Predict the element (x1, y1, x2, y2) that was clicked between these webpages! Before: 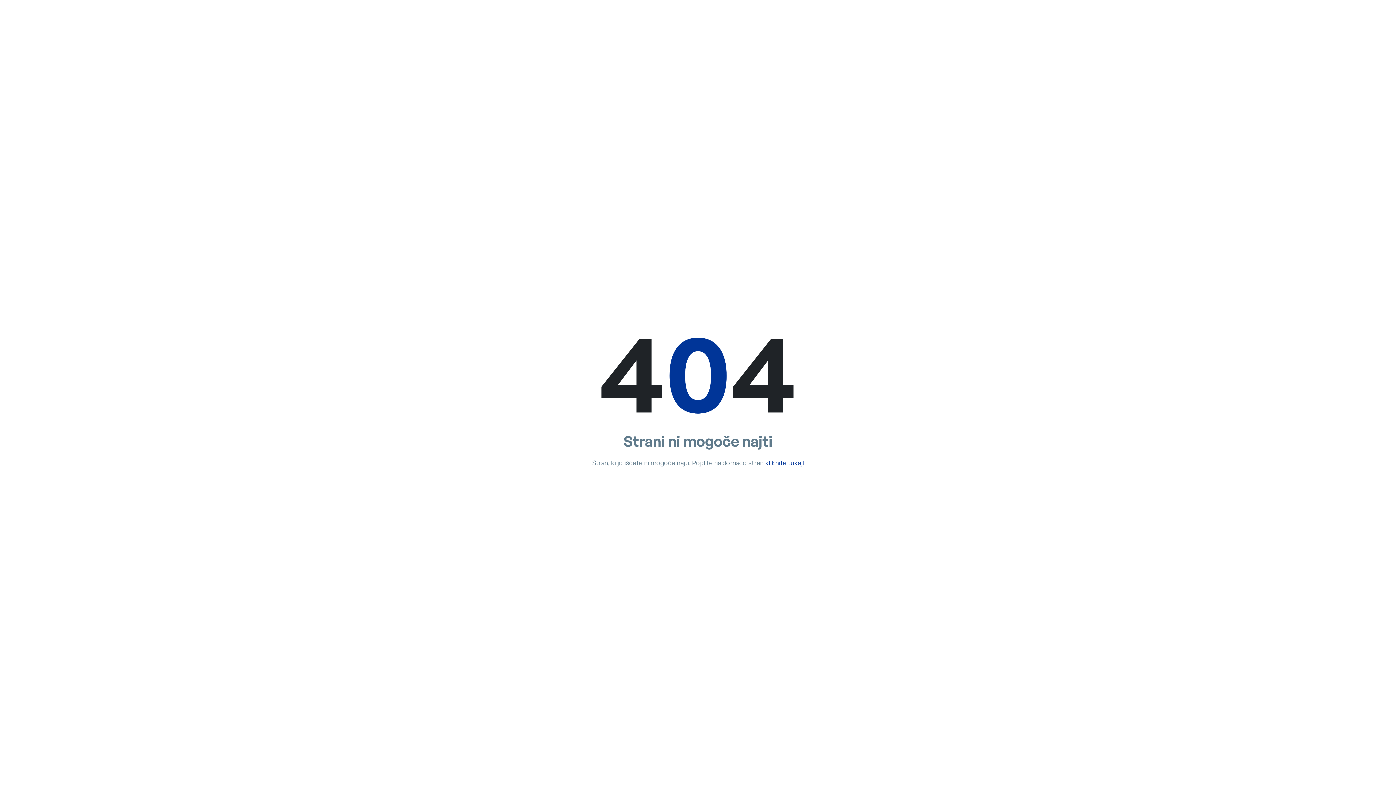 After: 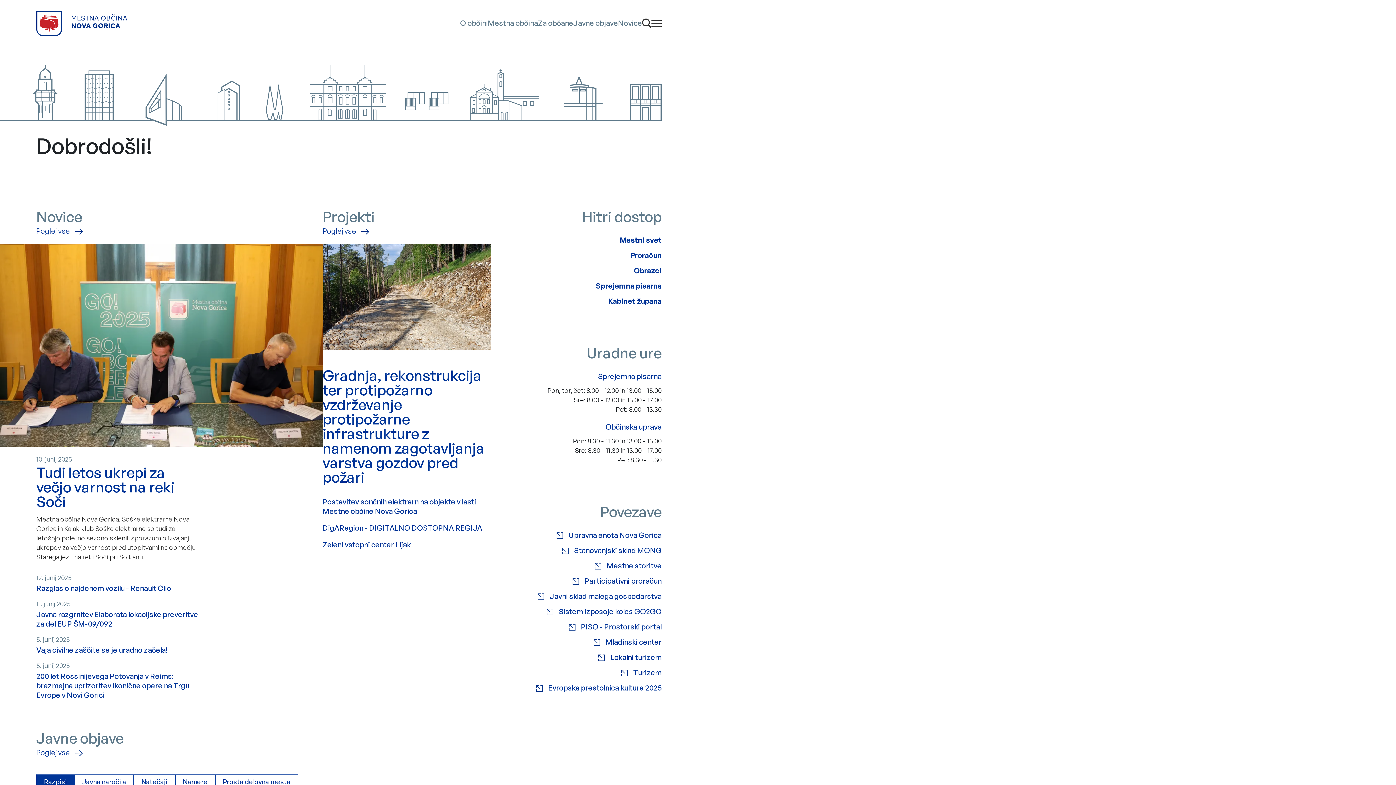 Action: label: kliknite tukaj! bbox: (765, 458, 804, 466)